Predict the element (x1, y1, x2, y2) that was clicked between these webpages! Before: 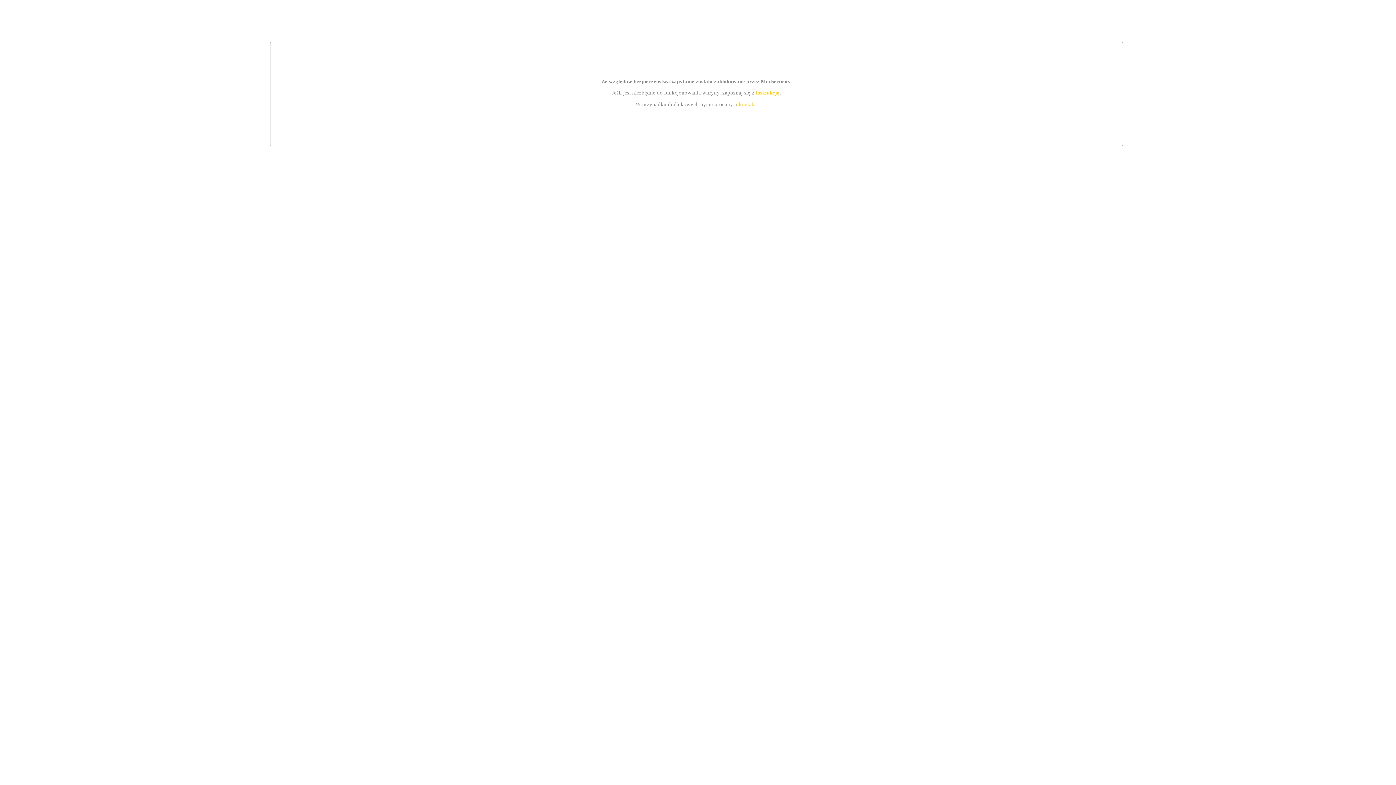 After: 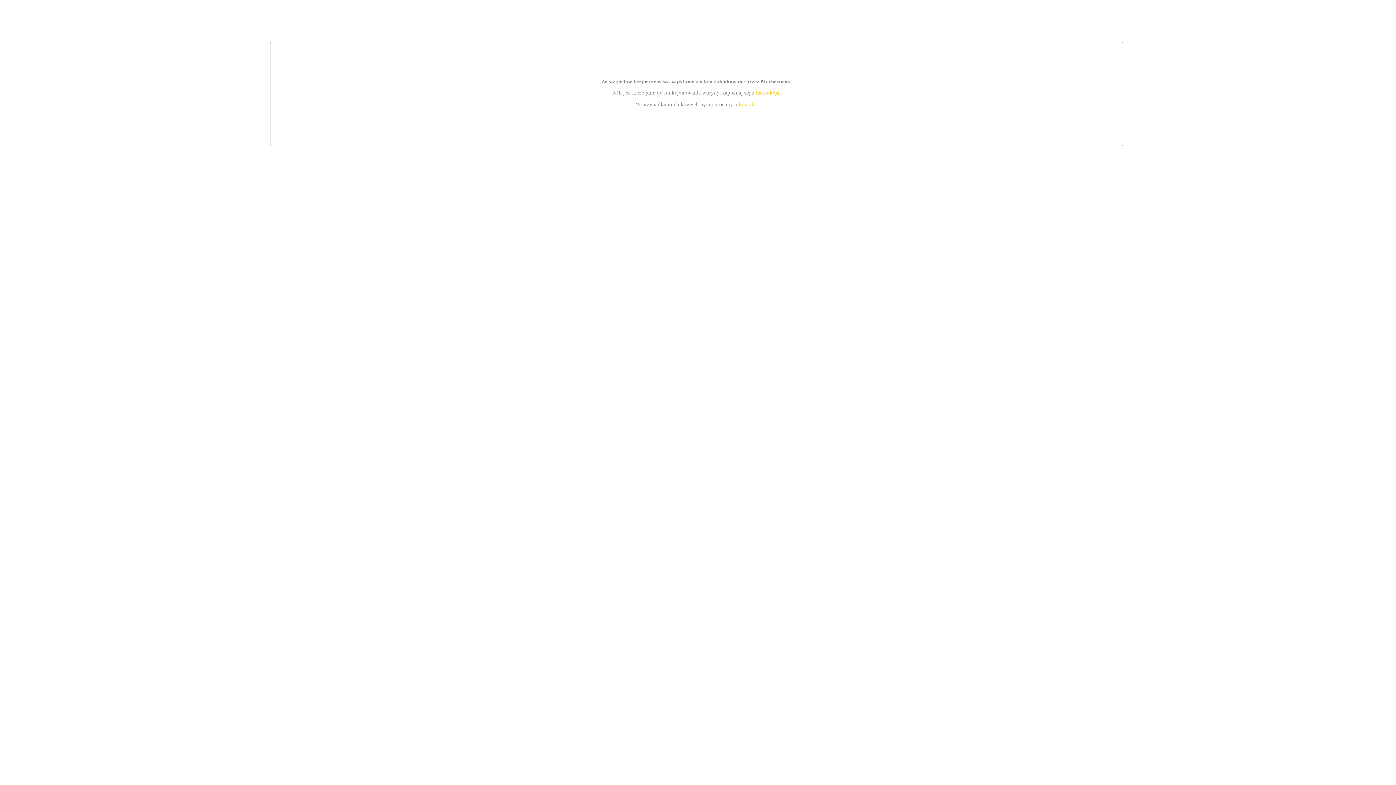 Action: label: kontakt bbox: (739, 101, 756, 107)